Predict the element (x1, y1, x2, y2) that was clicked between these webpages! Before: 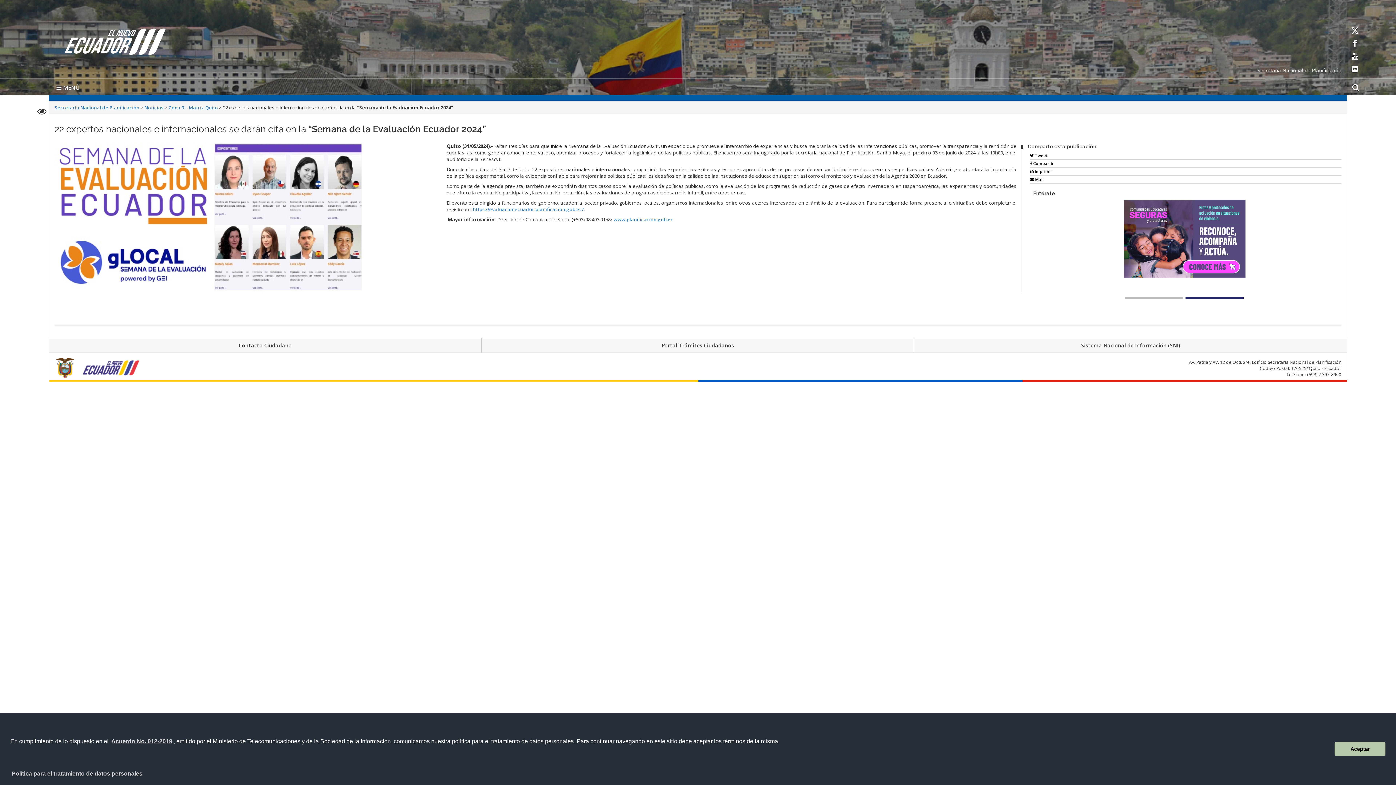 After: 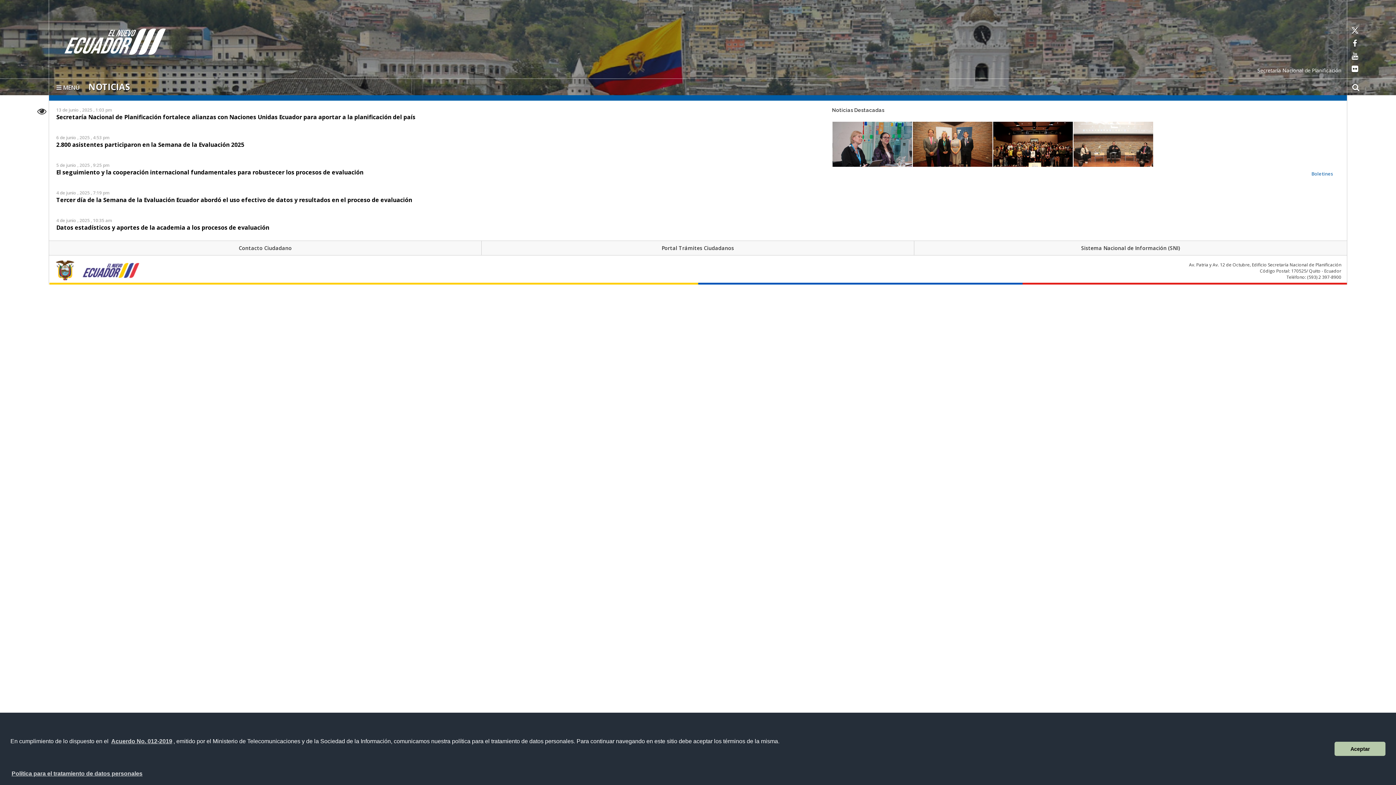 Action: bbox: (168, 104, 217, 110) label: Zona 9 – Matriz Quito